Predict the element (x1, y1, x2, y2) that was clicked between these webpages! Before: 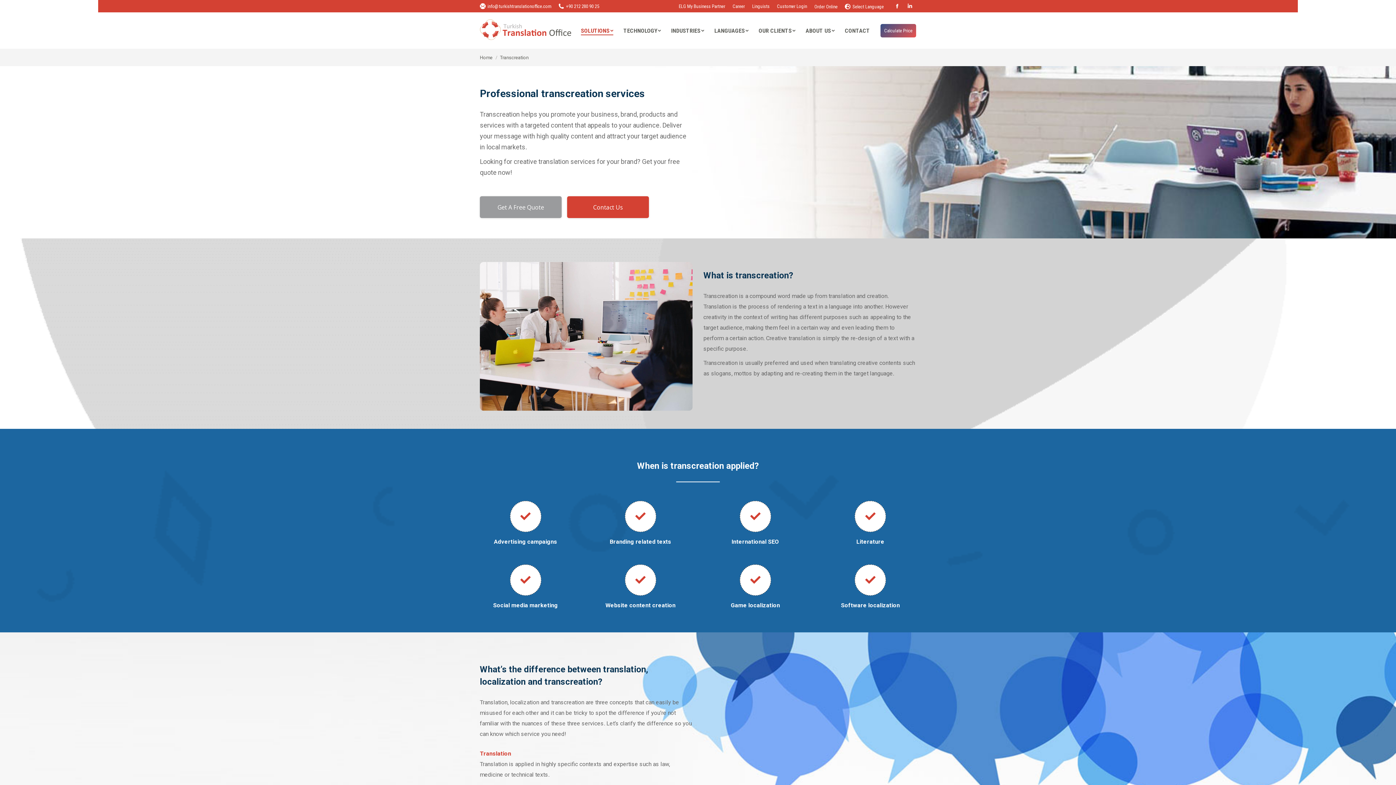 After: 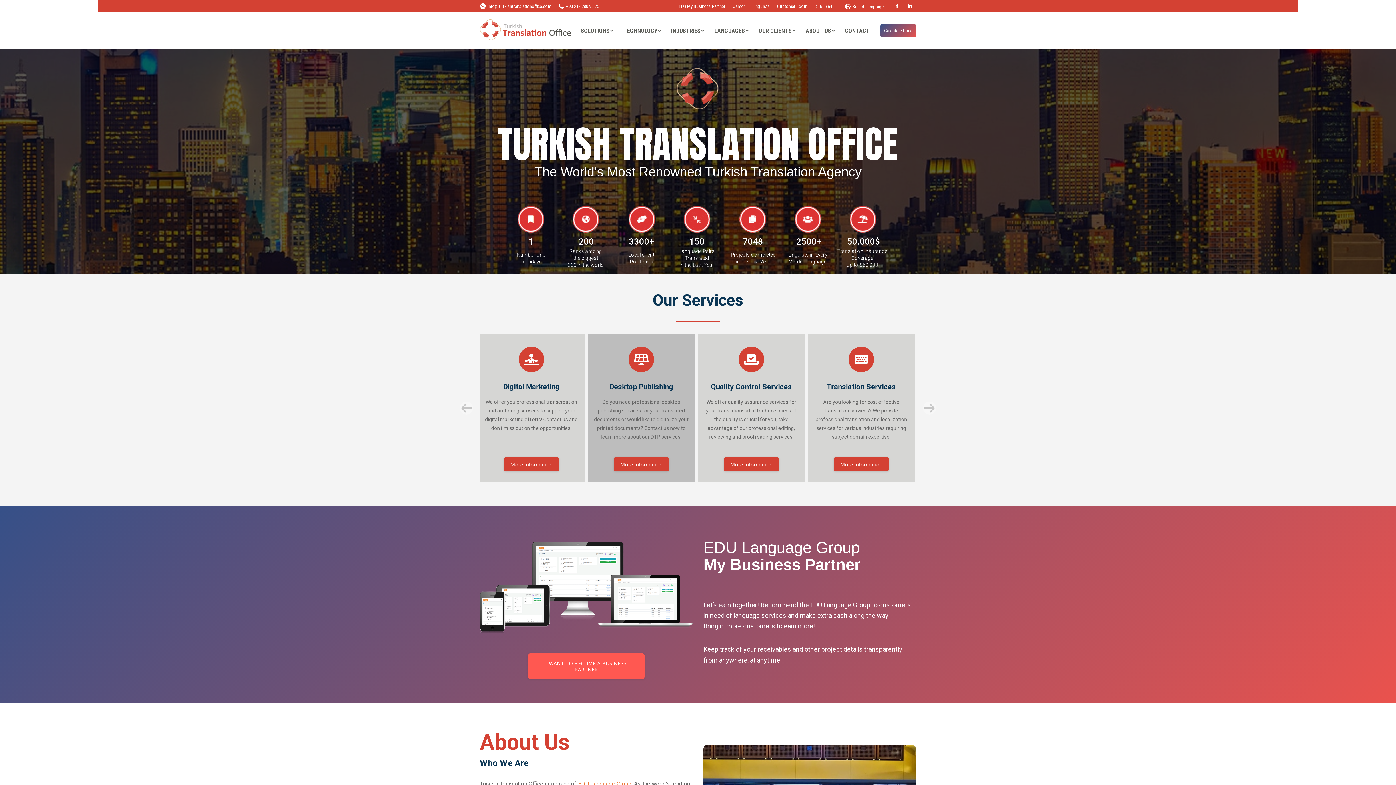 Action: bbox: (480, 19, 571, 41)